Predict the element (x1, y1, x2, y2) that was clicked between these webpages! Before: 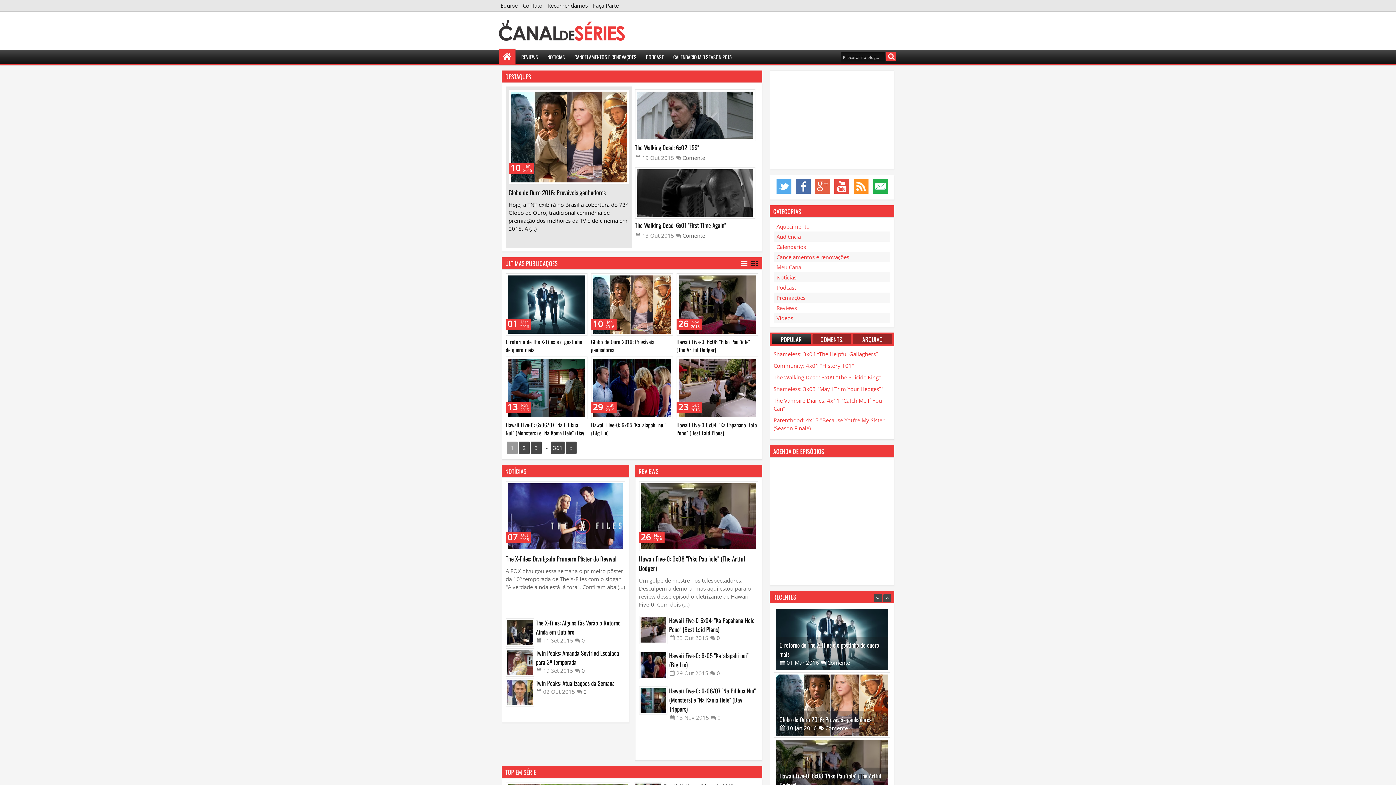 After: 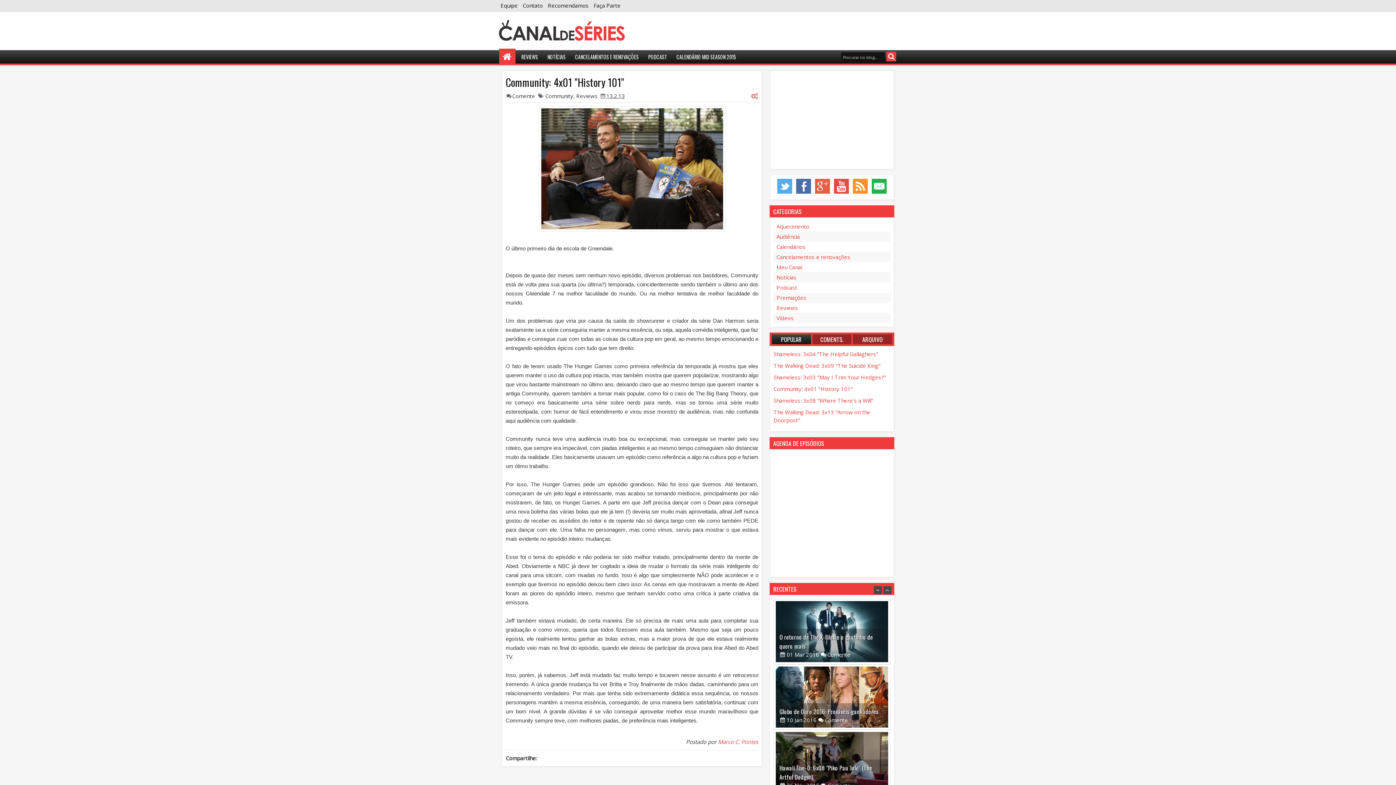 Action: label: Community: 4x01 "History 101" bbox: (773, 362, 854, 369)